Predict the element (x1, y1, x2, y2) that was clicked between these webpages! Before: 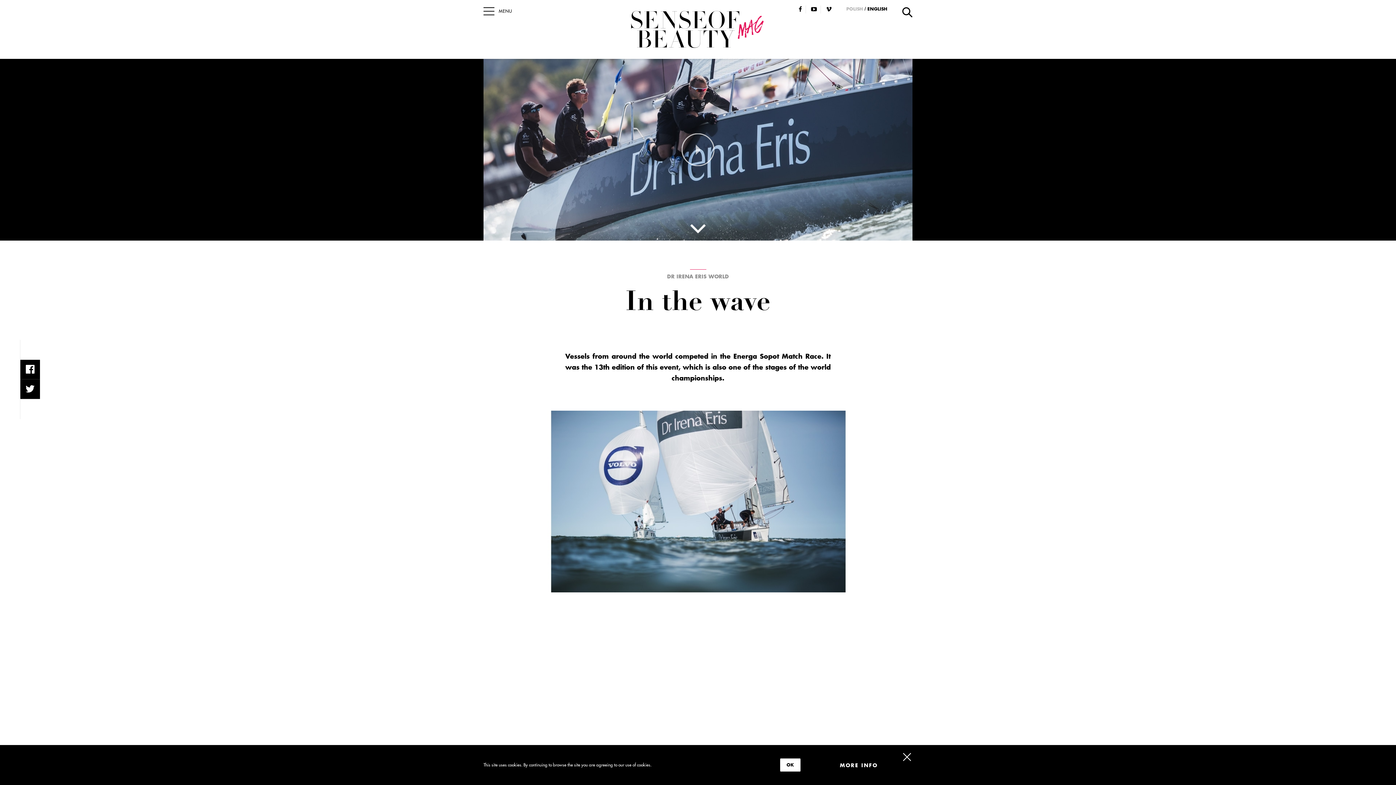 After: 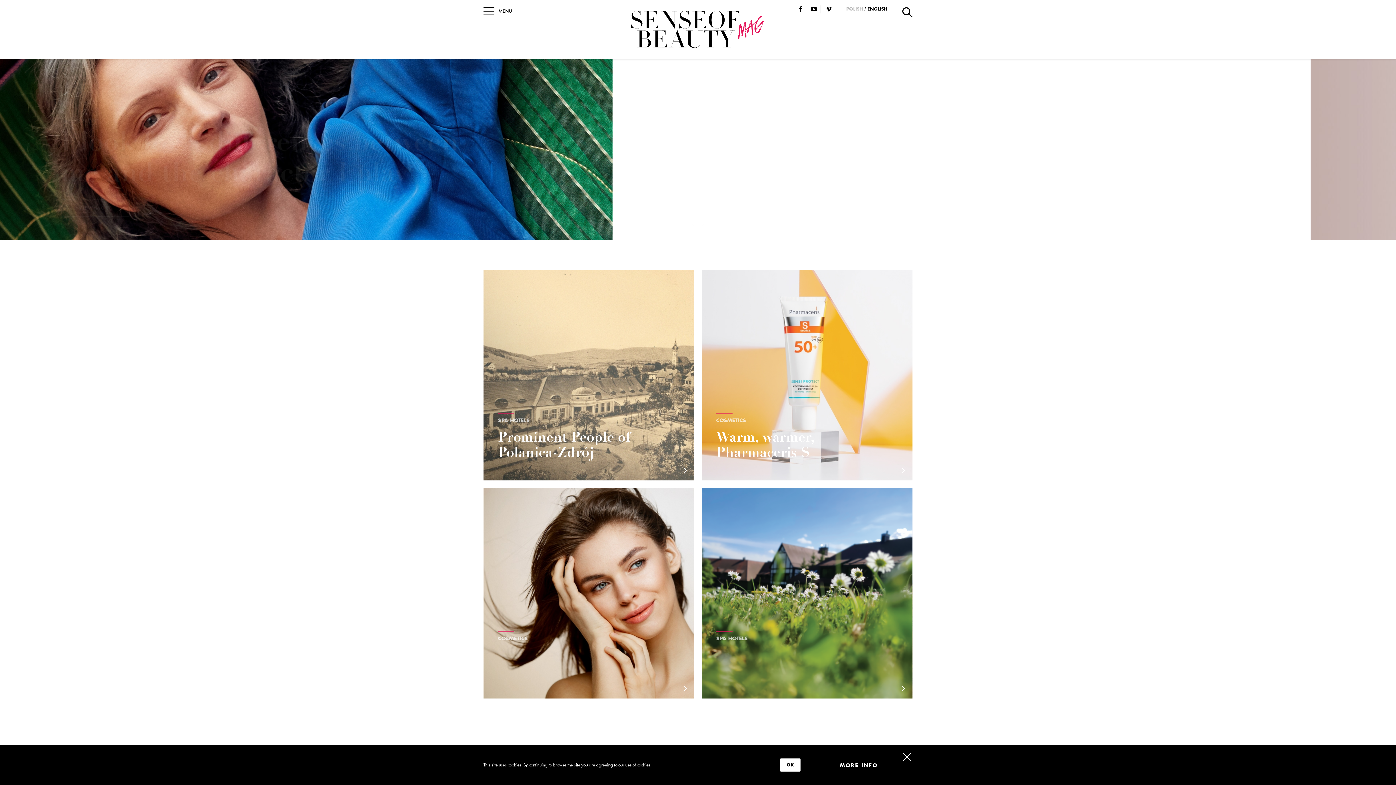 Action: bbox: (631, 10, 764, 48)